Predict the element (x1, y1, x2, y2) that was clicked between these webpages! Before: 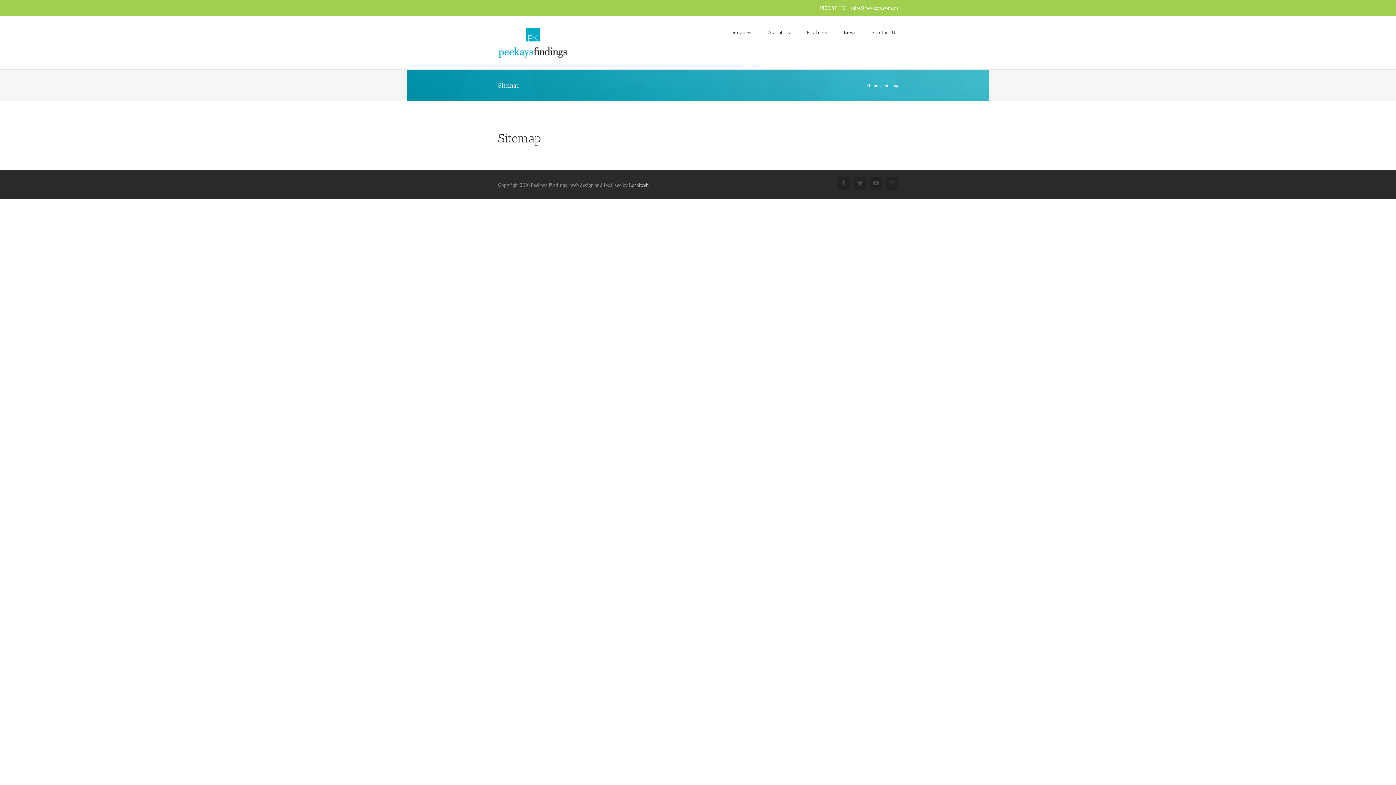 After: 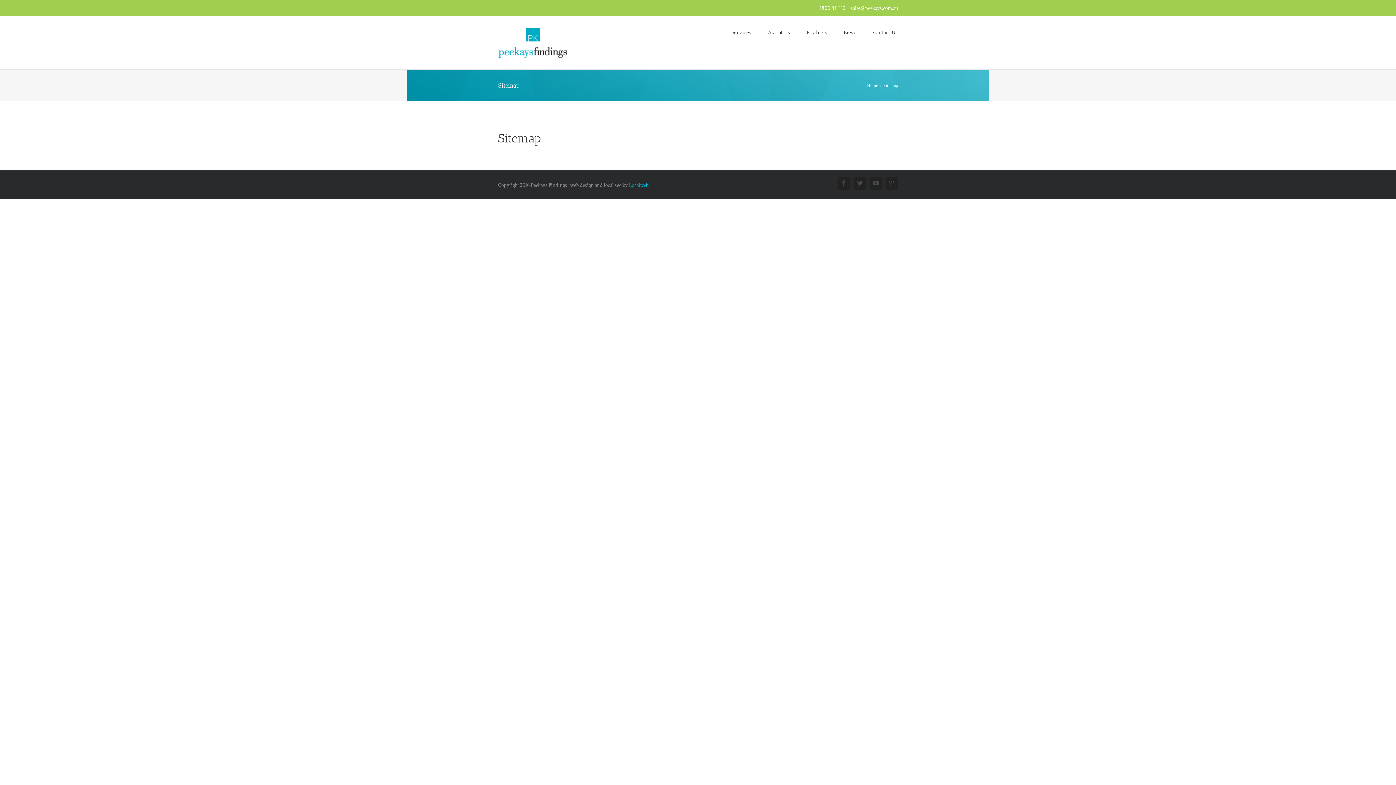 Action: bbox: (629, 182, 648, 187) label: Localweb